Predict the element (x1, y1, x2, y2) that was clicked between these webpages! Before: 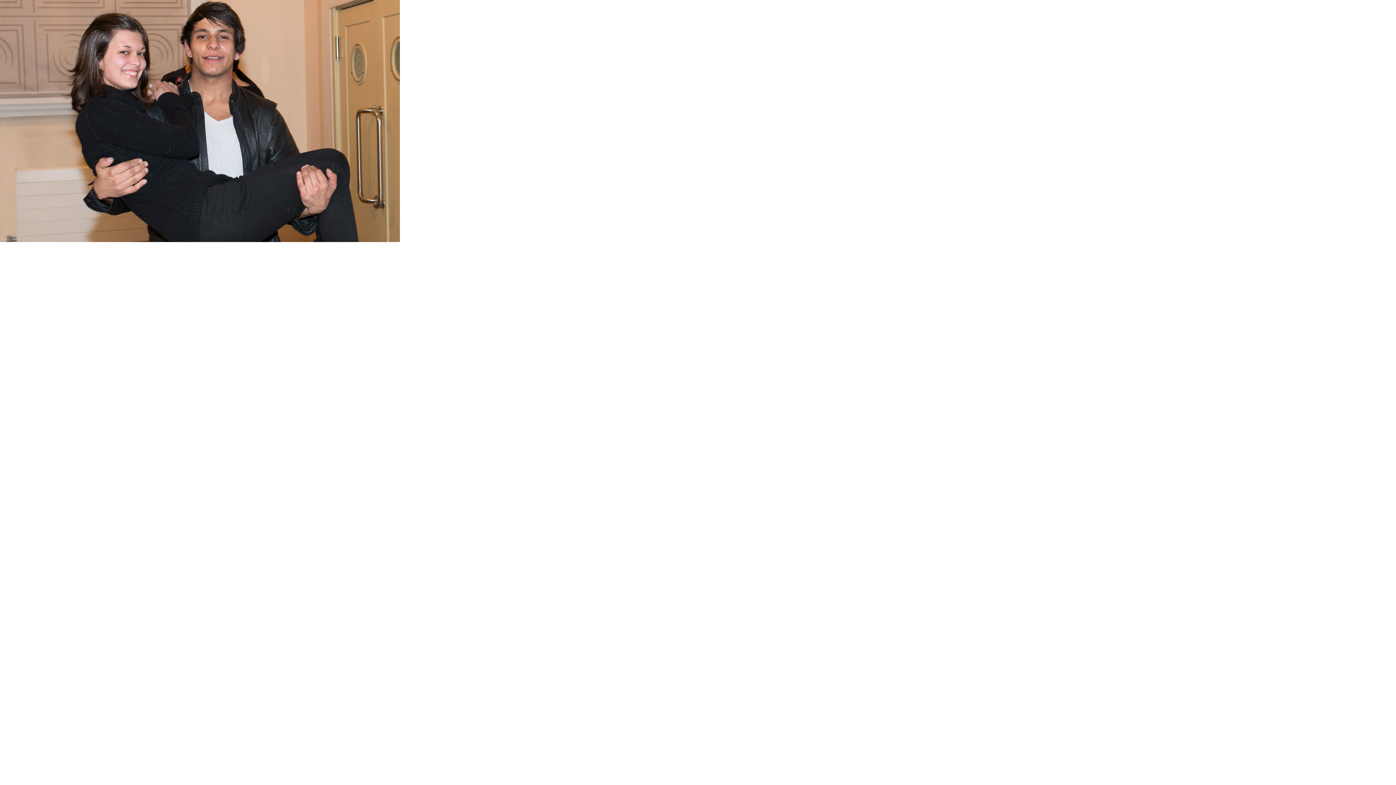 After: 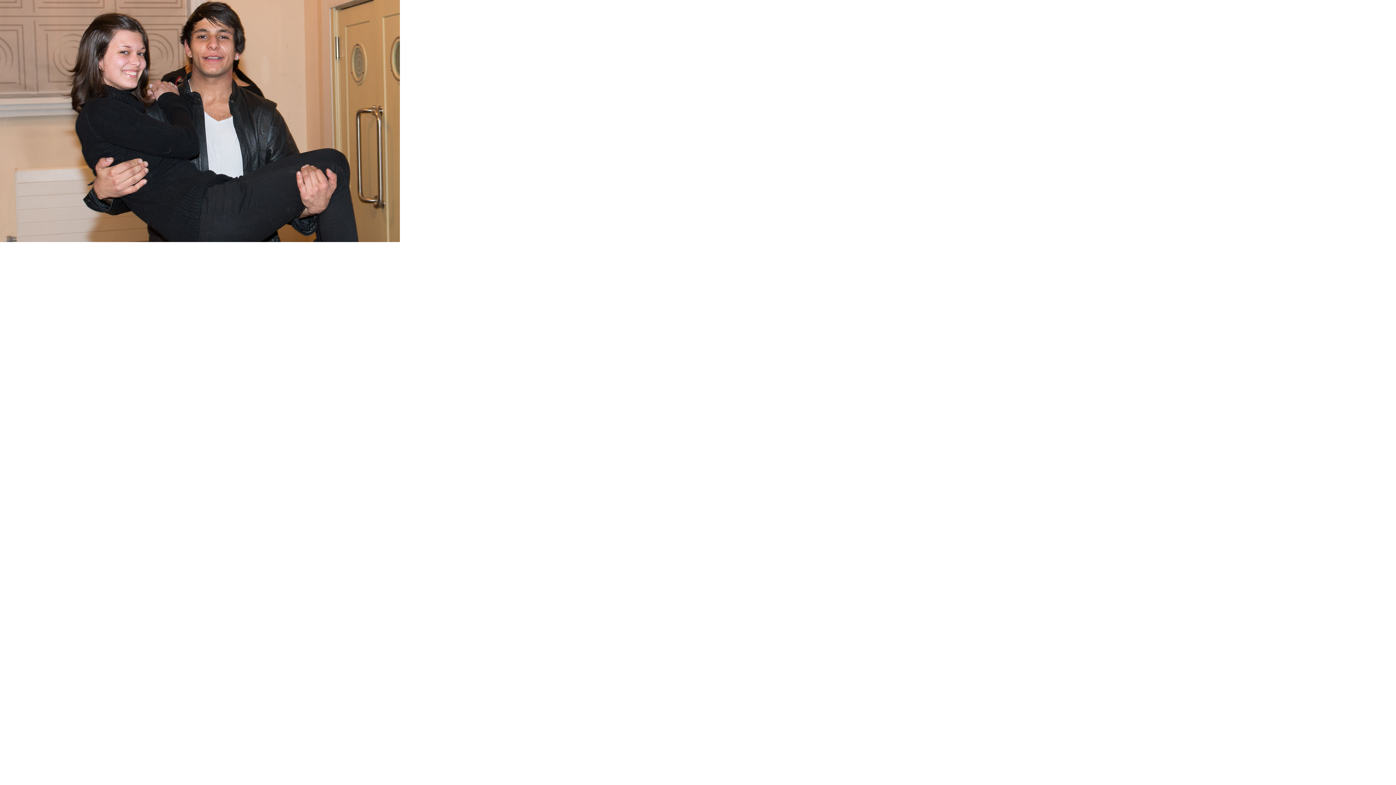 Action: bbox: (0, 237, 400, 243)